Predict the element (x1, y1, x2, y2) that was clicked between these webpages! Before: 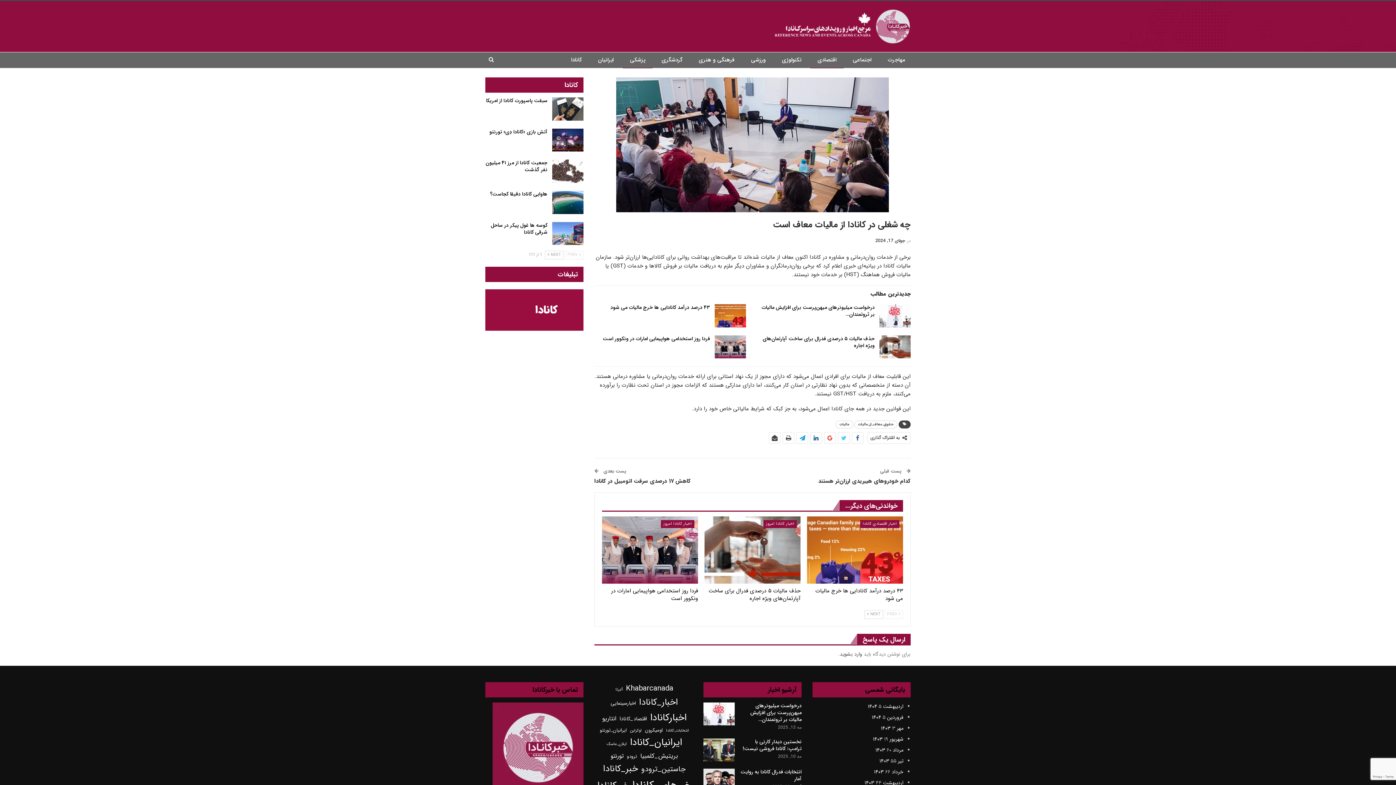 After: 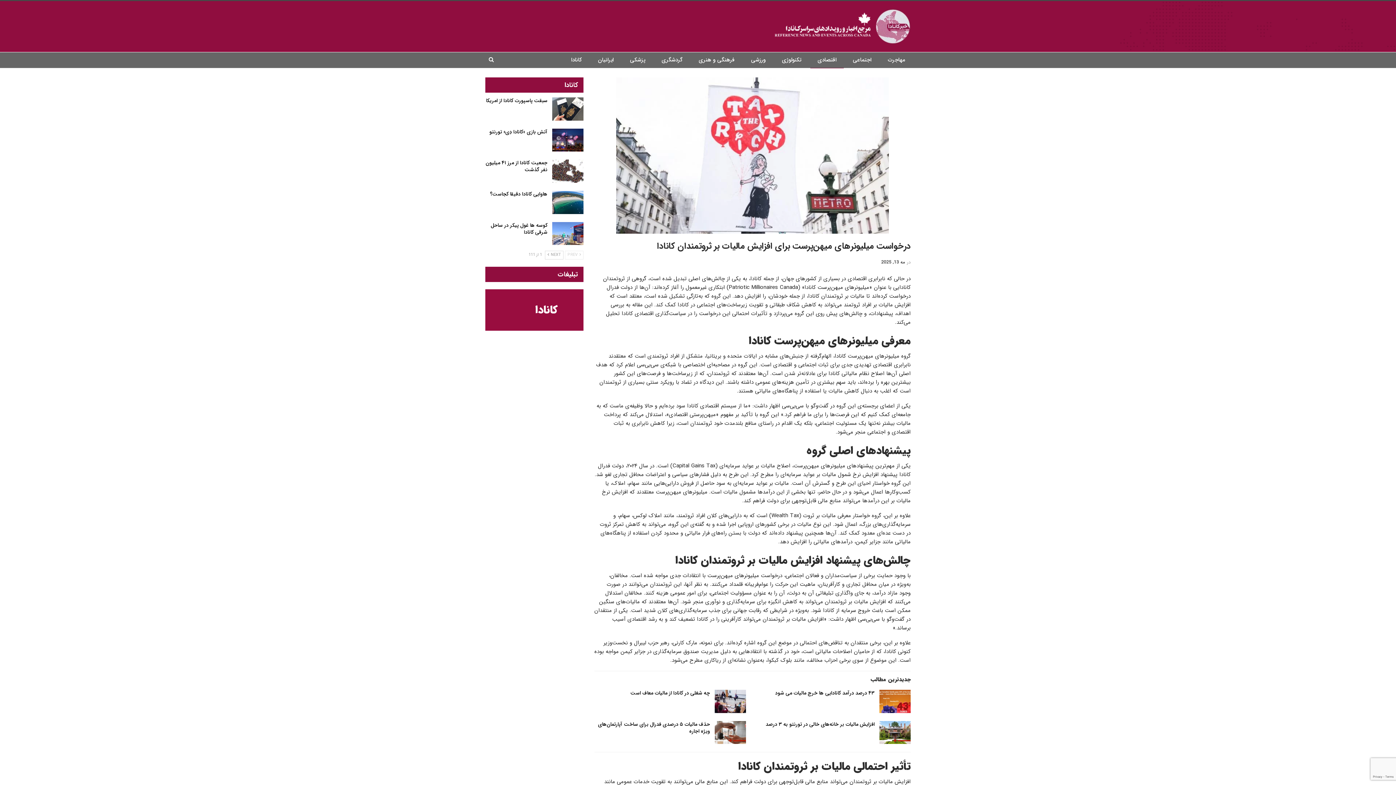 Action: bbox: (879, 304, 910, 327)